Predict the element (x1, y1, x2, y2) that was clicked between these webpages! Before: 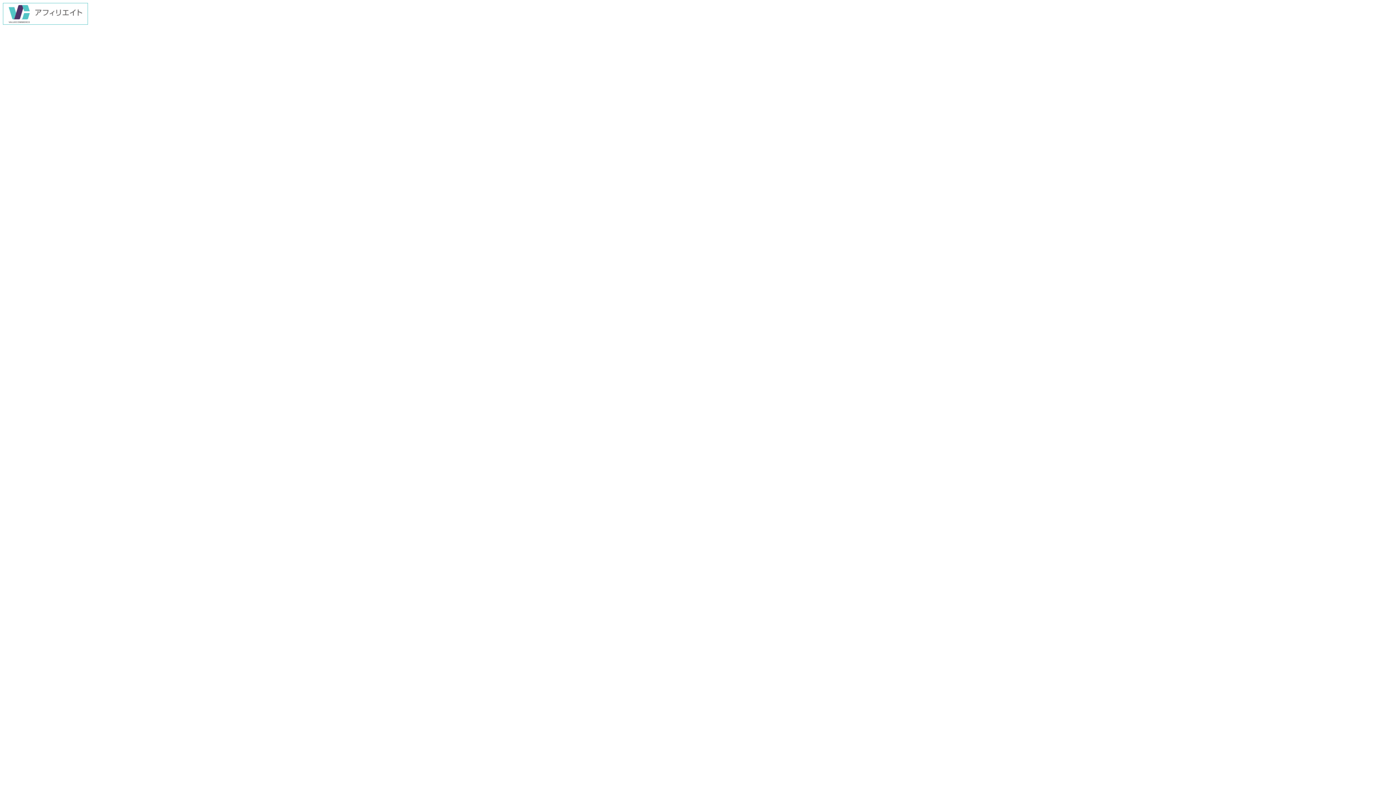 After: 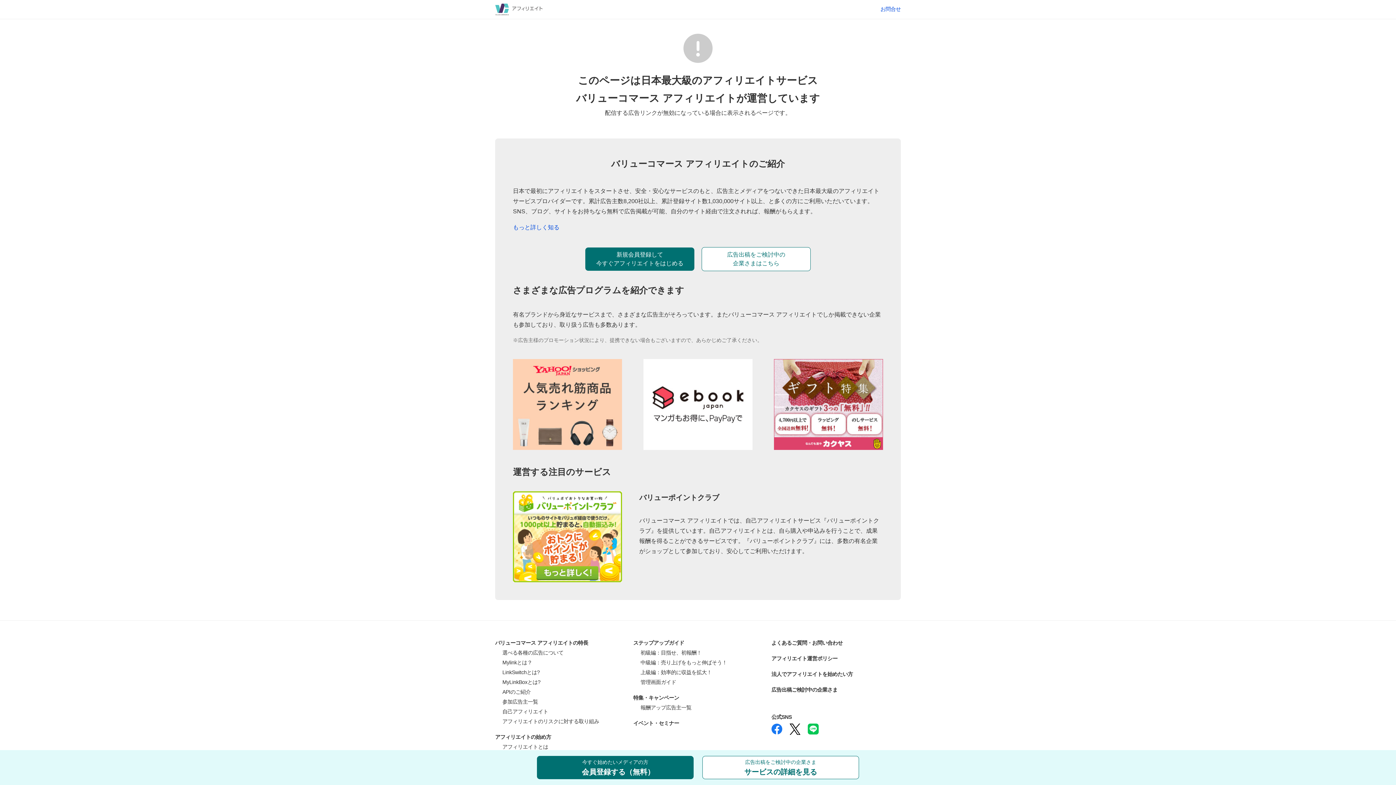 Action: bbox: (2, 19, 88, 25)